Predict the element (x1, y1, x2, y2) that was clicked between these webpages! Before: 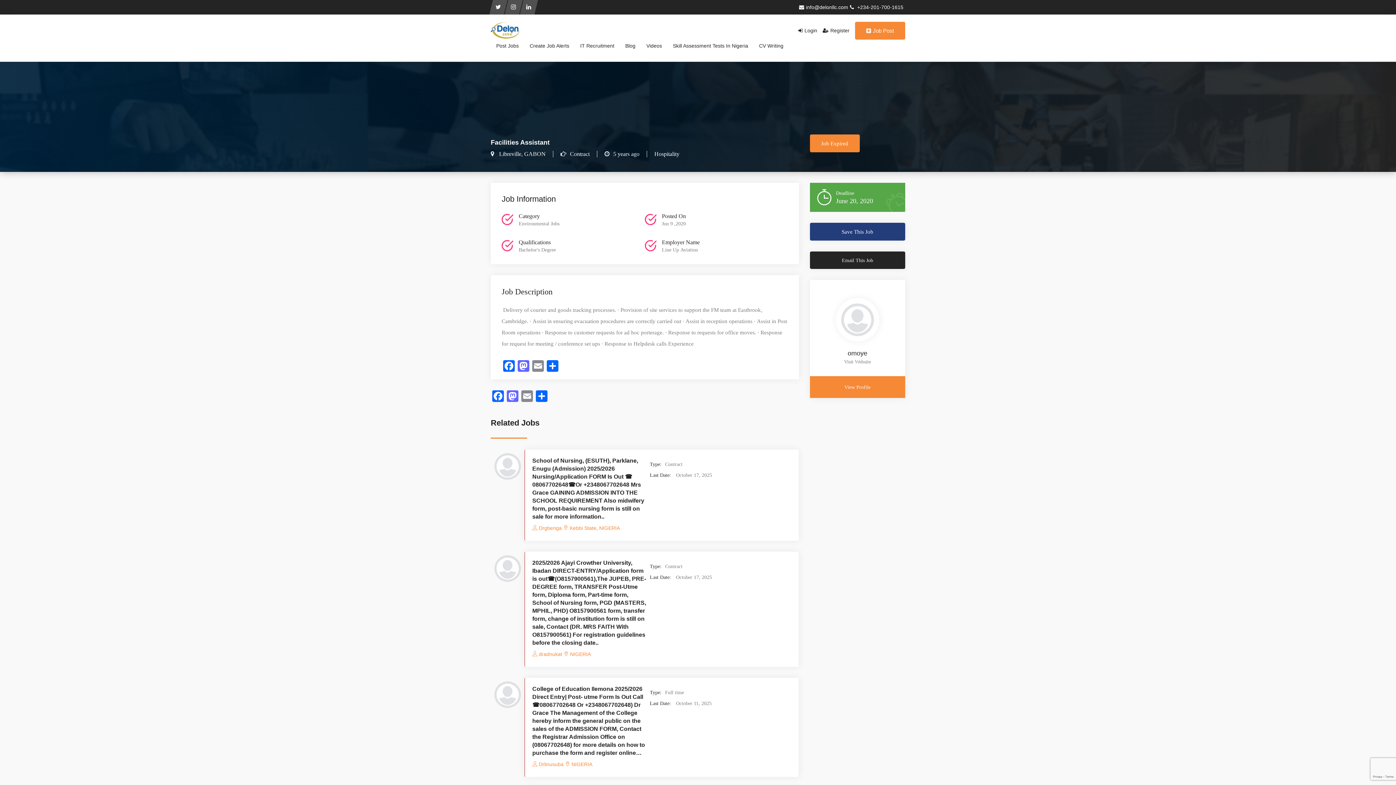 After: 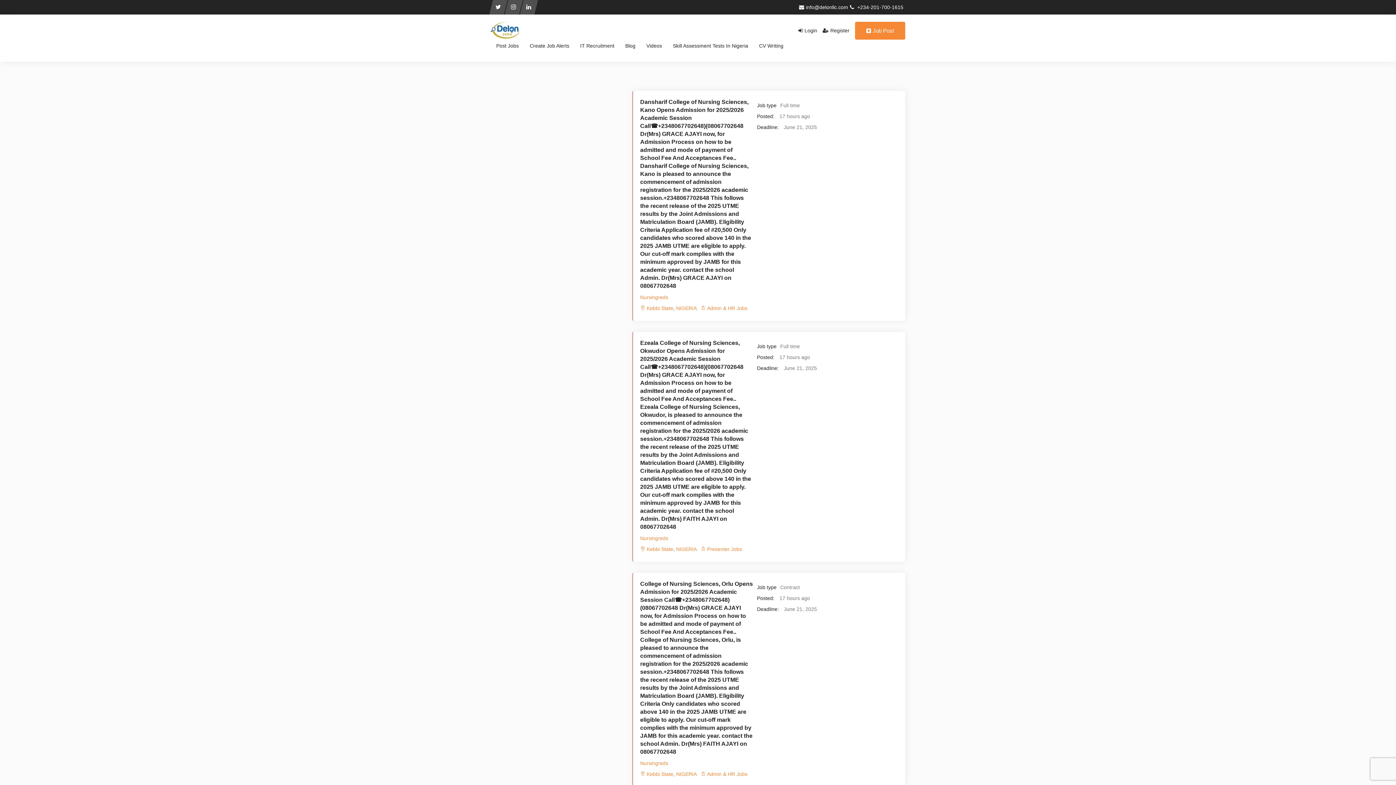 Action: label: Kebbi State bbox: (569, 525, 596, 531)